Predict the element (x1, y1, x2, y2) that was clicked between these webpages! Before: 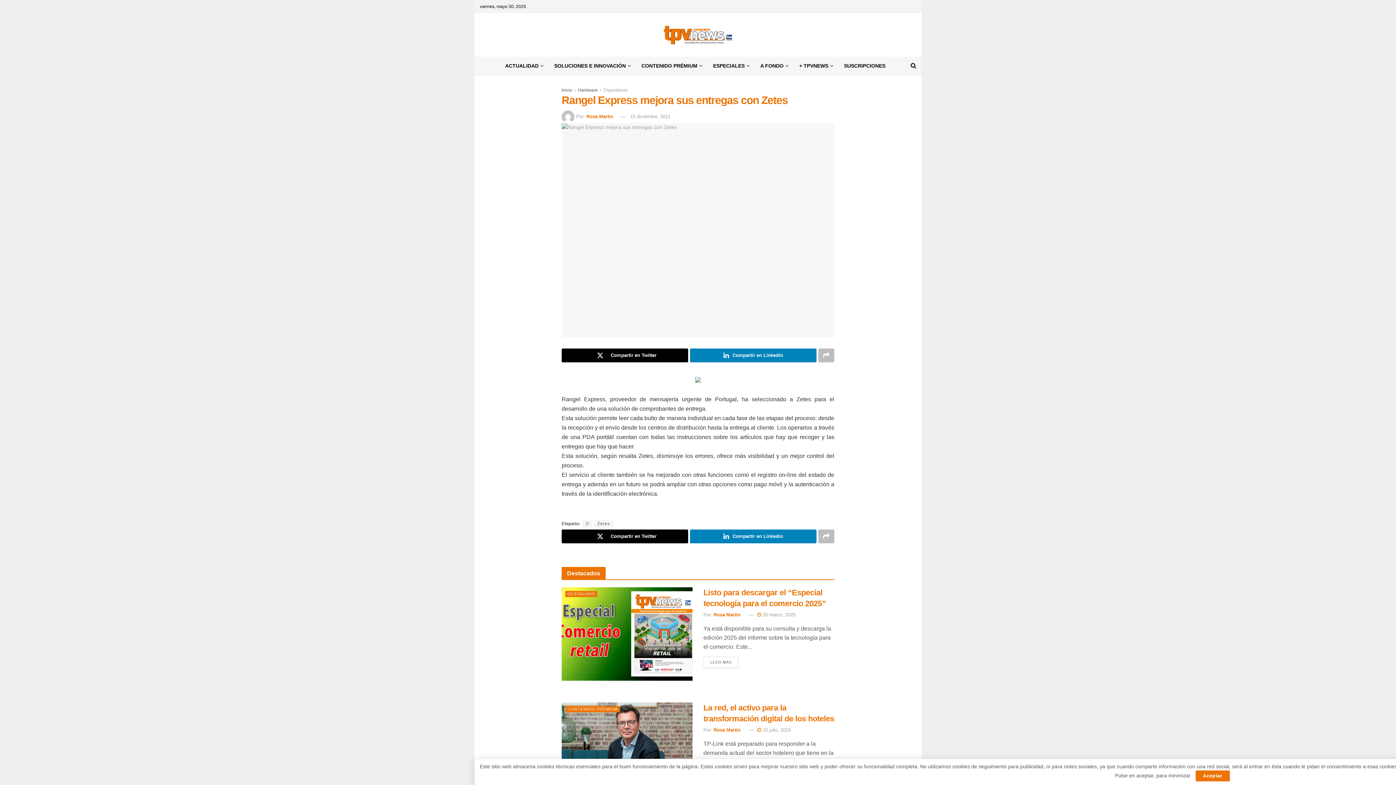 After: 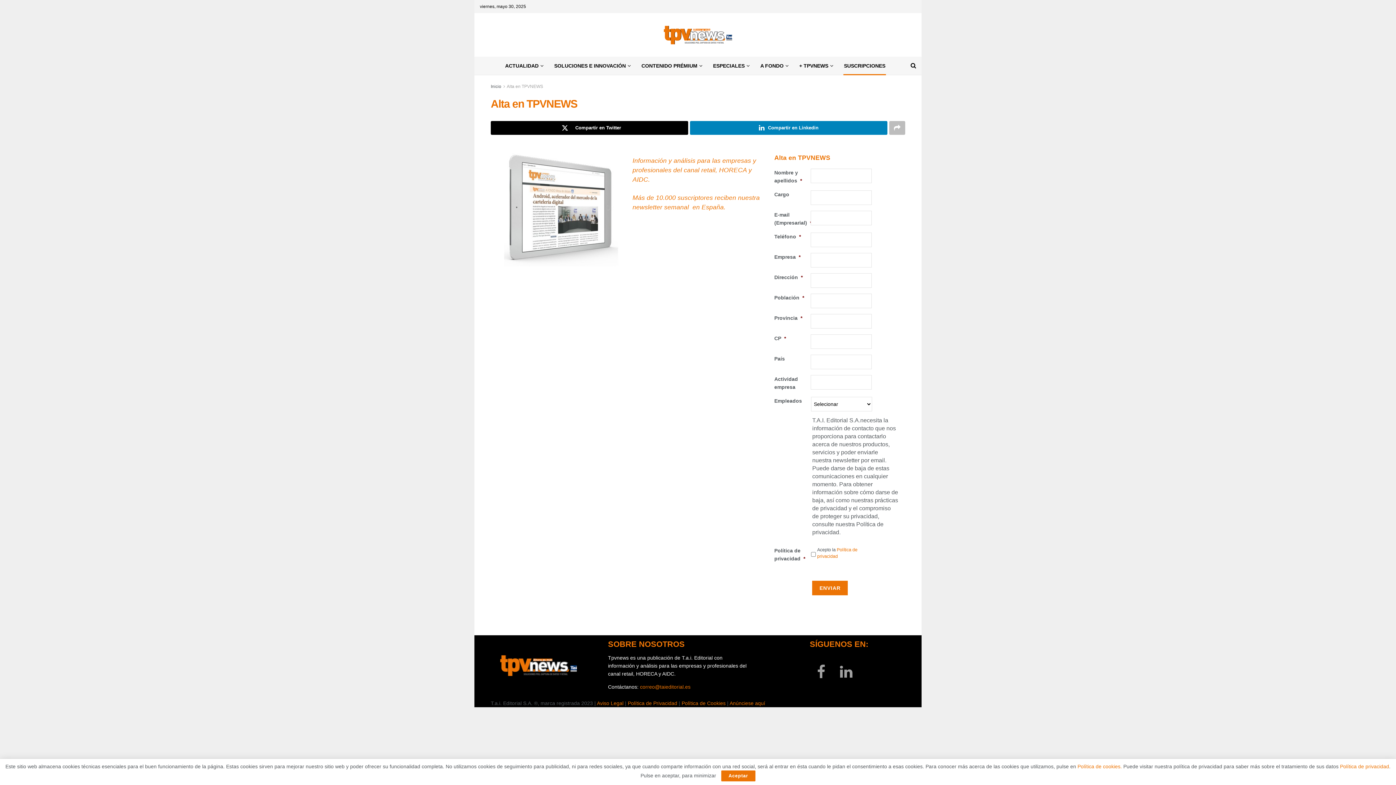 Action: label: SUSCRIPCIONES bbox: (838, 56, 891, 74)